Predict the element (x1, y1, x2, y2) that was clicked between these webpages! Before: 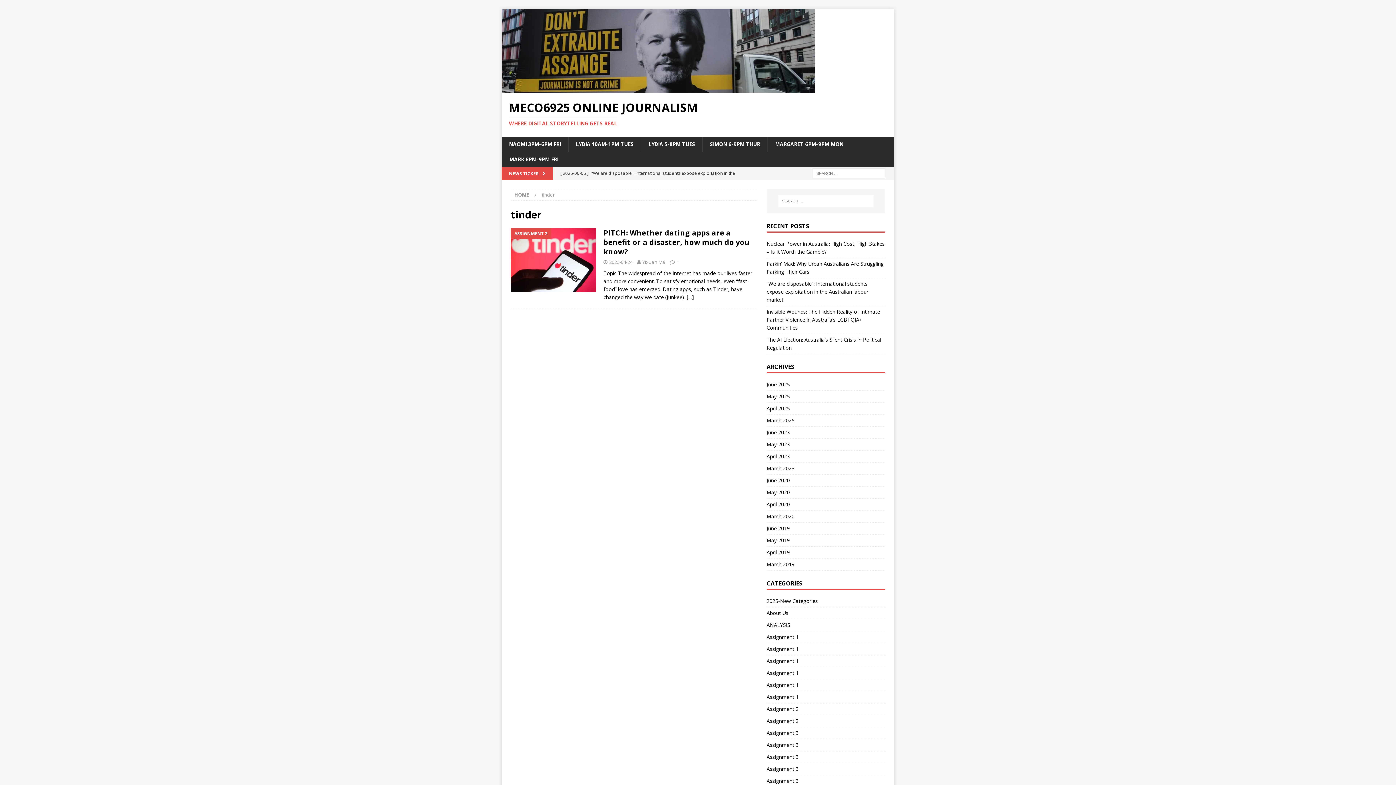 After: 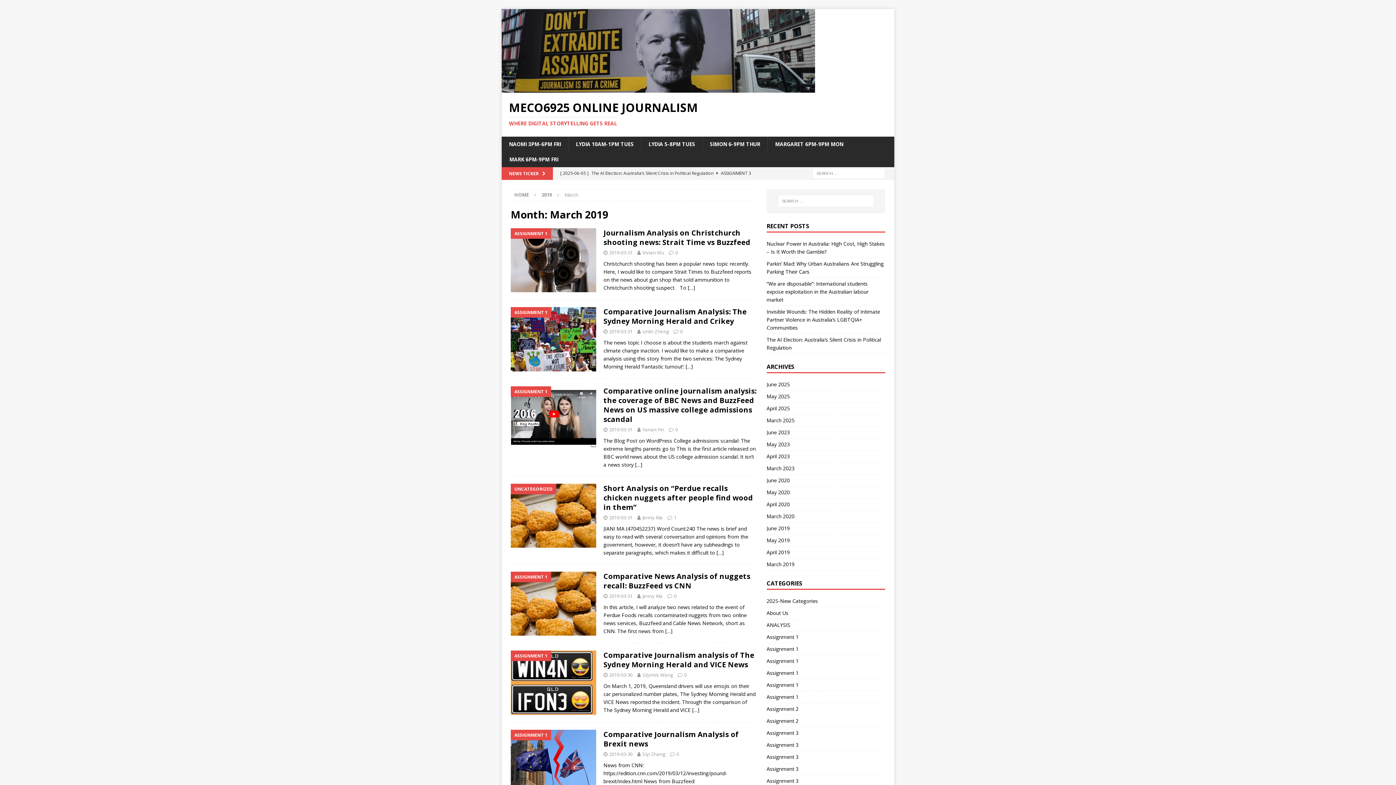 Action: label: March 2019 bbox: (766, 558, 885, 570)